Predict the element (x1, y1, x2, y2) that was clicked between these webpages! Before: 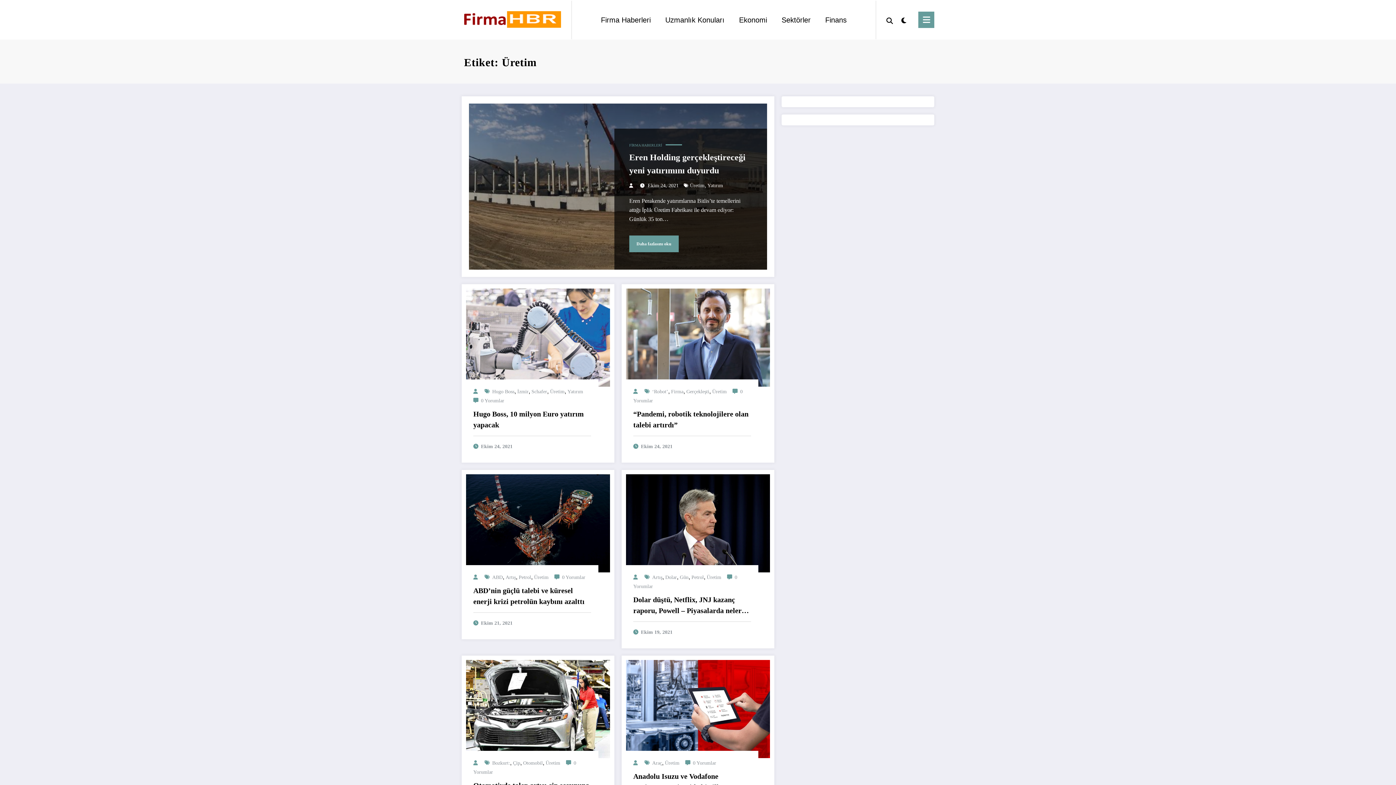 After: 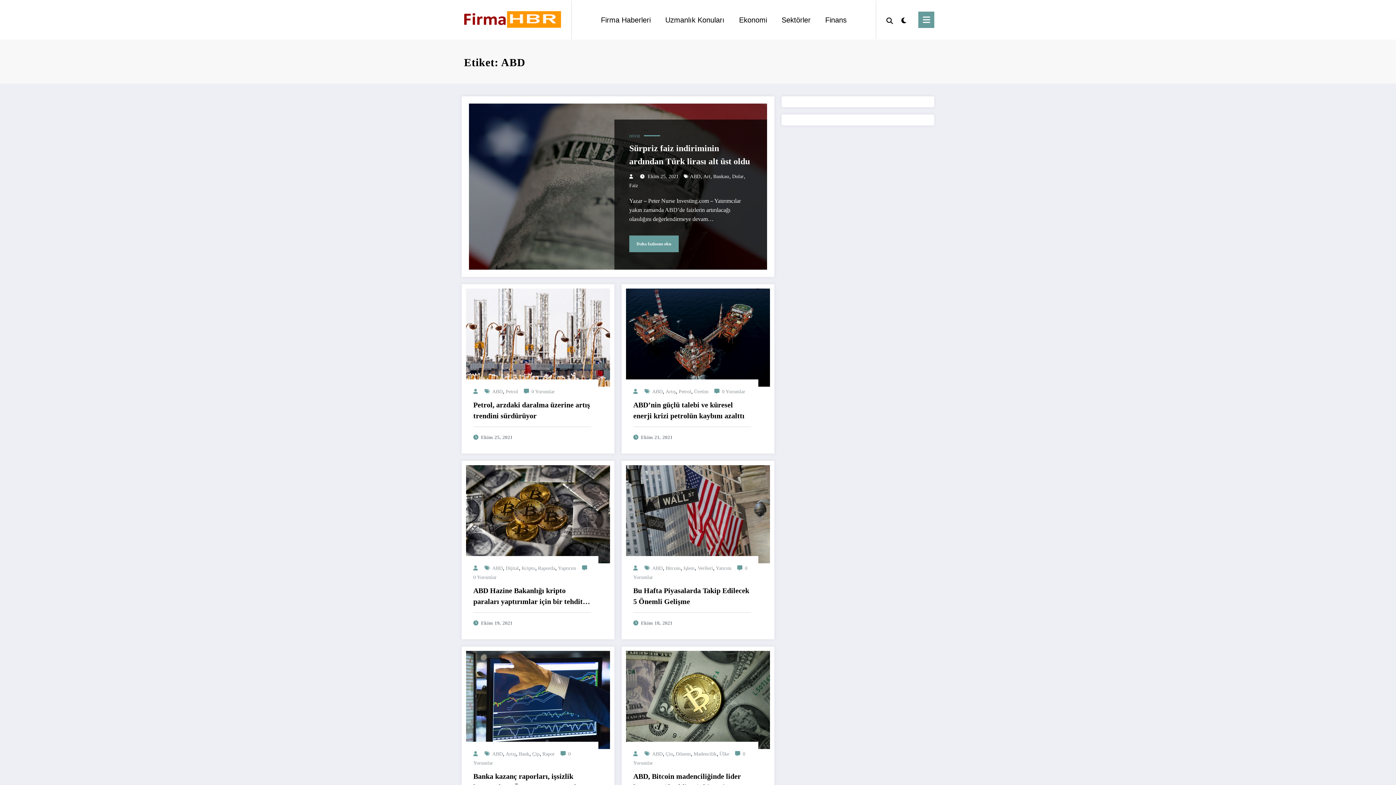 Action: bbox: (492, 574, 502, 580) label: ABD